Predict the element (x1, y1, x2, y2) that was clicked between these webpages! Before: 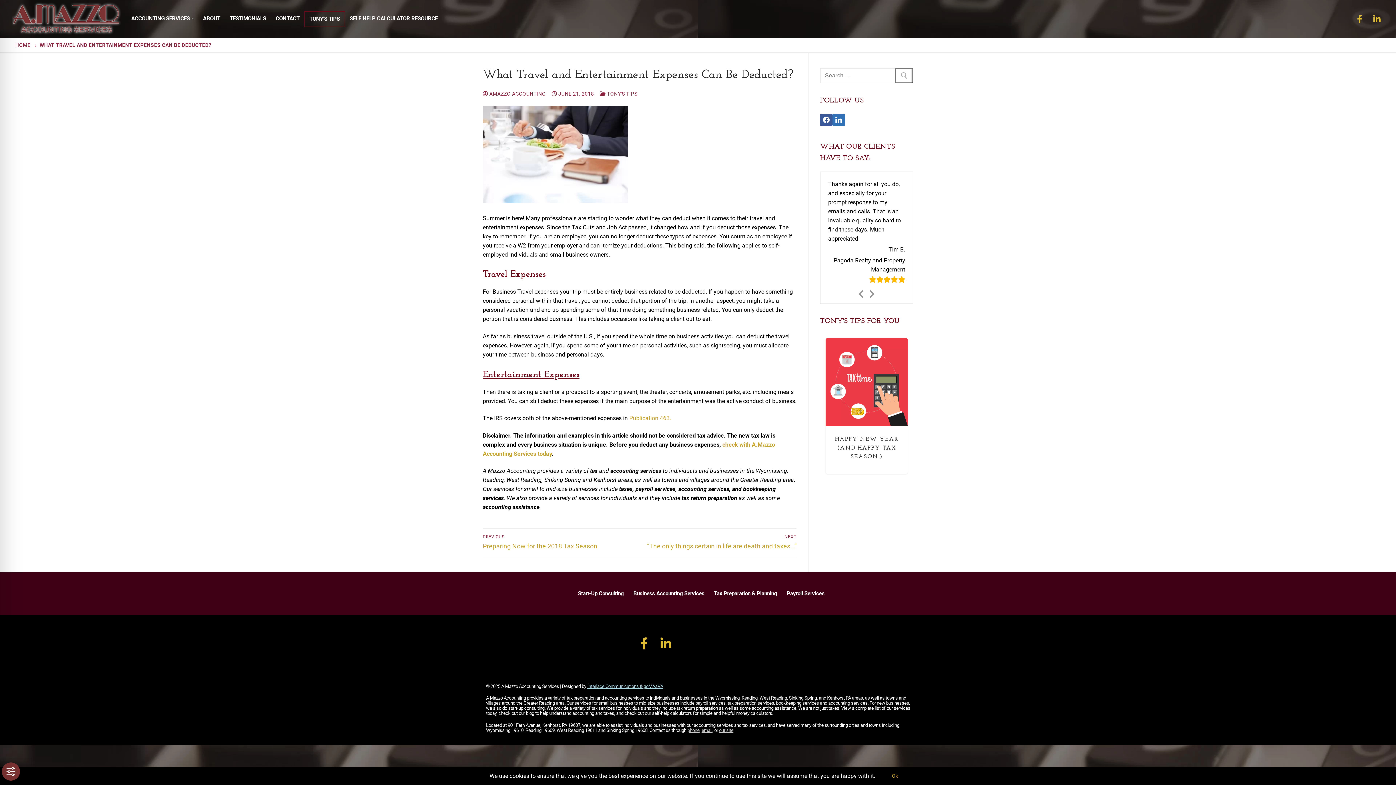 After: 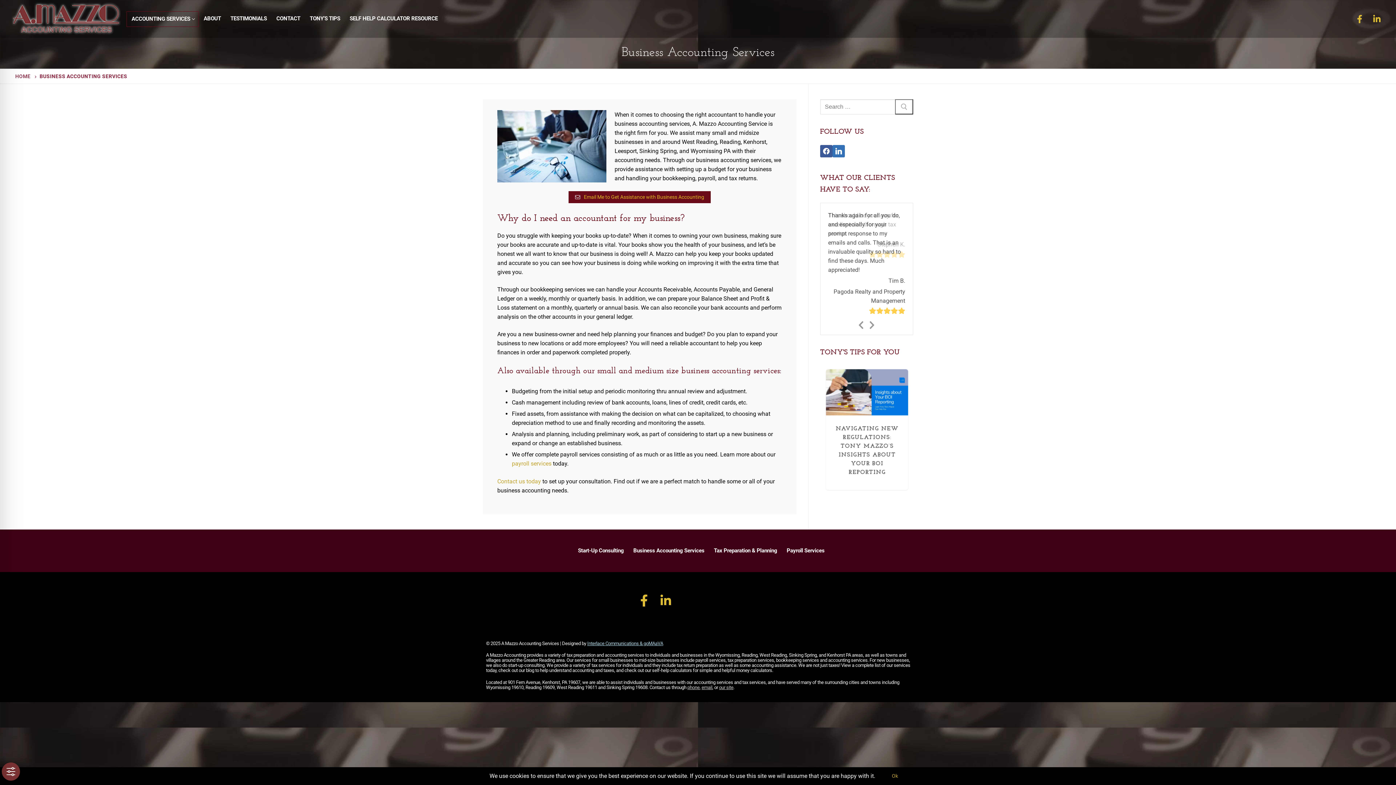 Action: label: Business Accounting Services bbox: (628, 586, 709, 600)